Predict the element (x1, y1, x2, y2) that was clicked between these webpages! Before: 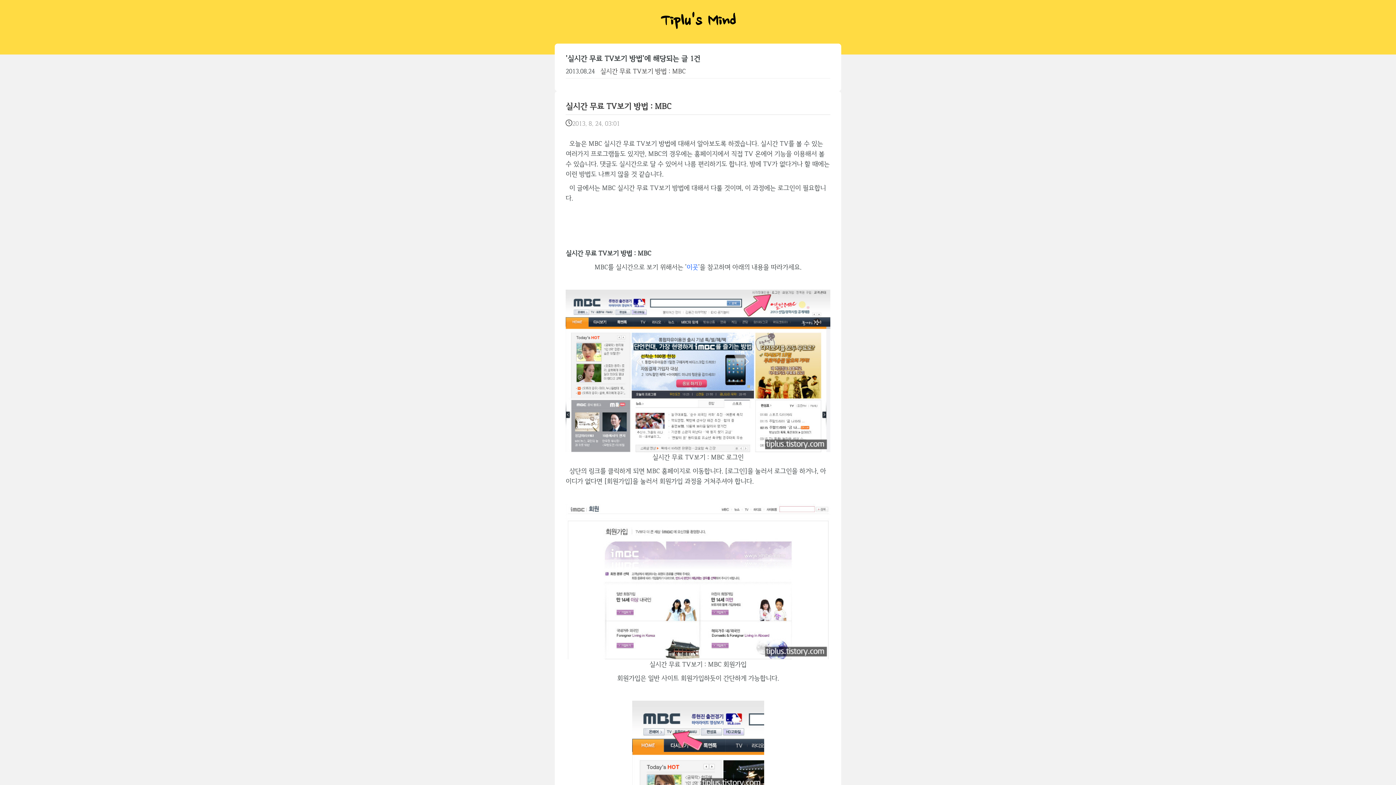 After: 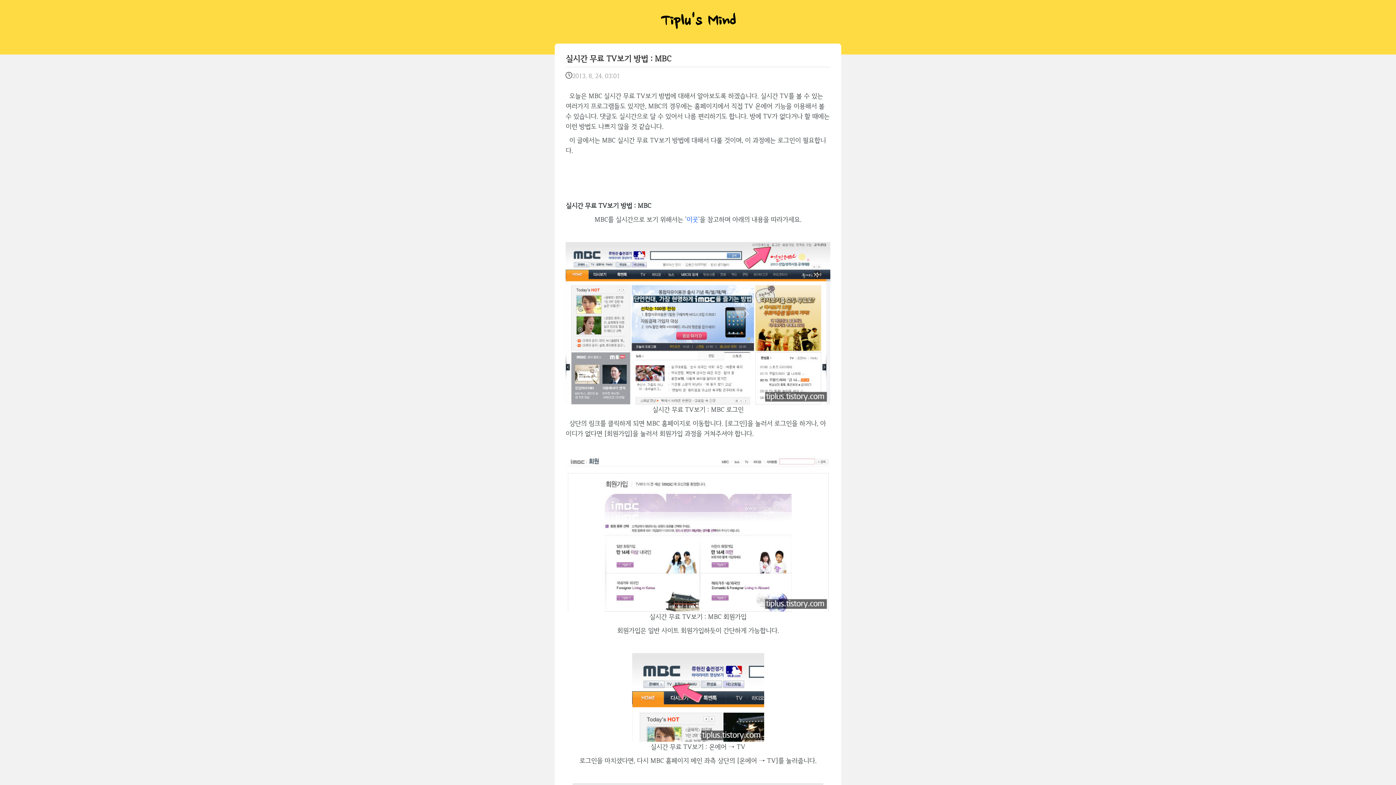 Action: bbox: (600, 66, 685, 75) label: 실시간 무료 TV보기 방법 : MBC